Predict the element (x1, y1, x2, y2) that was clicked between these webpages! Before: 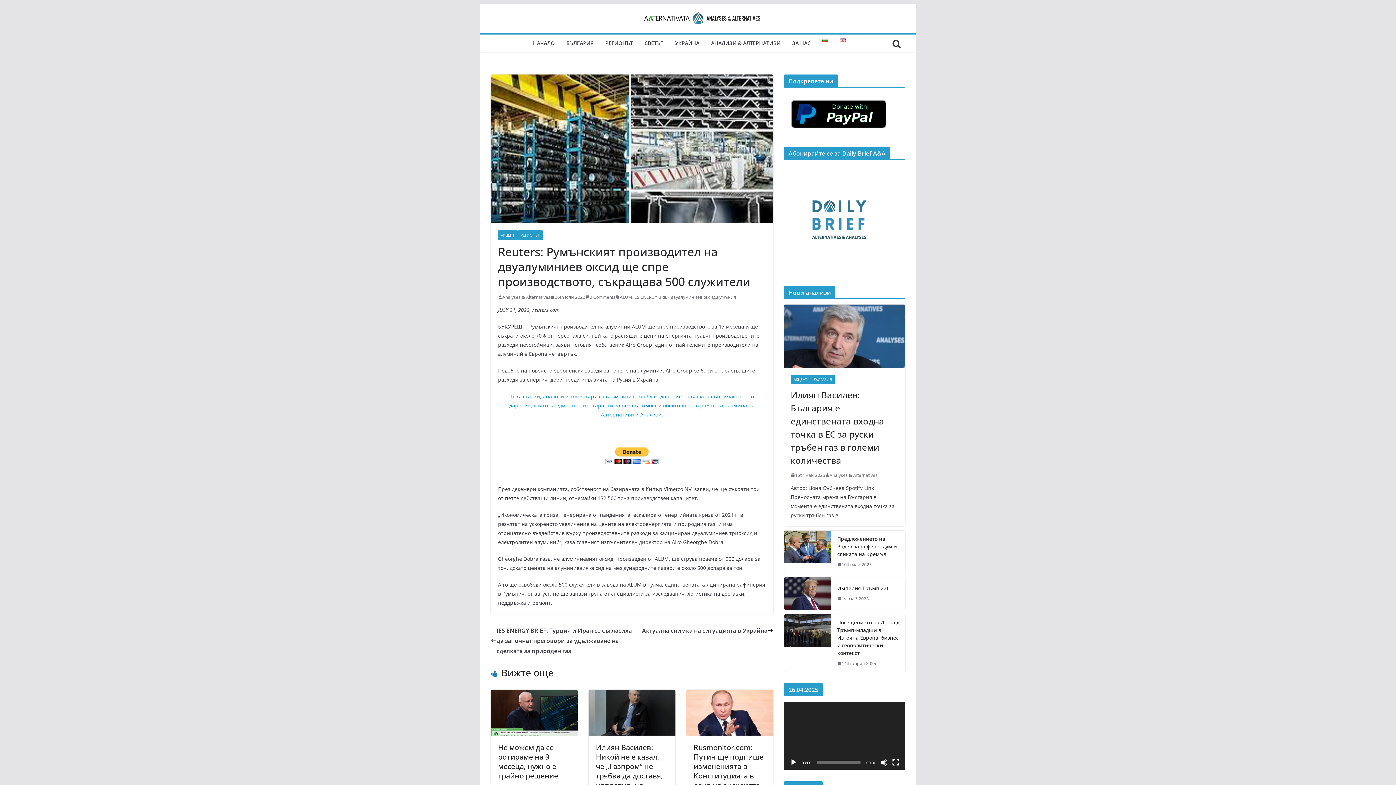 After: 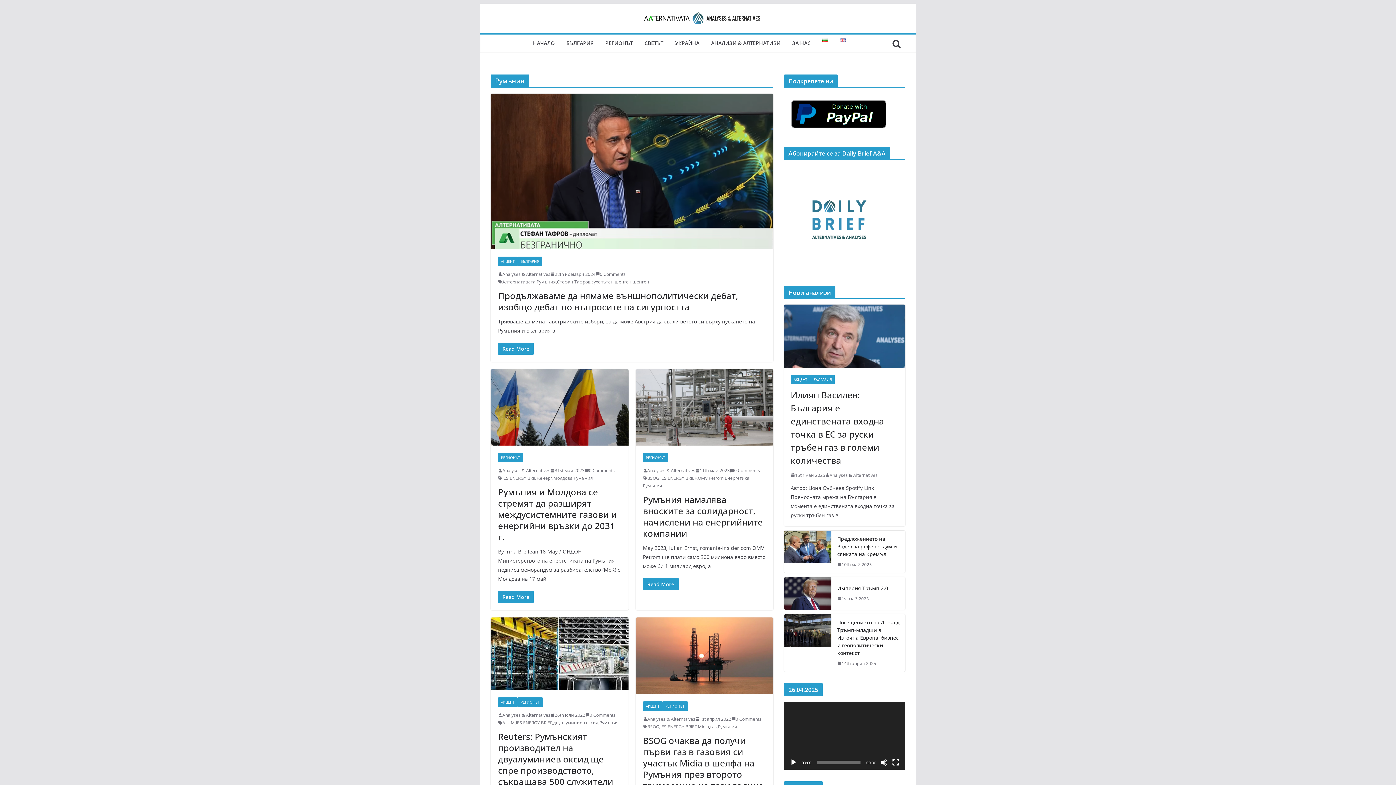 Action: bbox: (717, 293, 736, 301) label: Румъния